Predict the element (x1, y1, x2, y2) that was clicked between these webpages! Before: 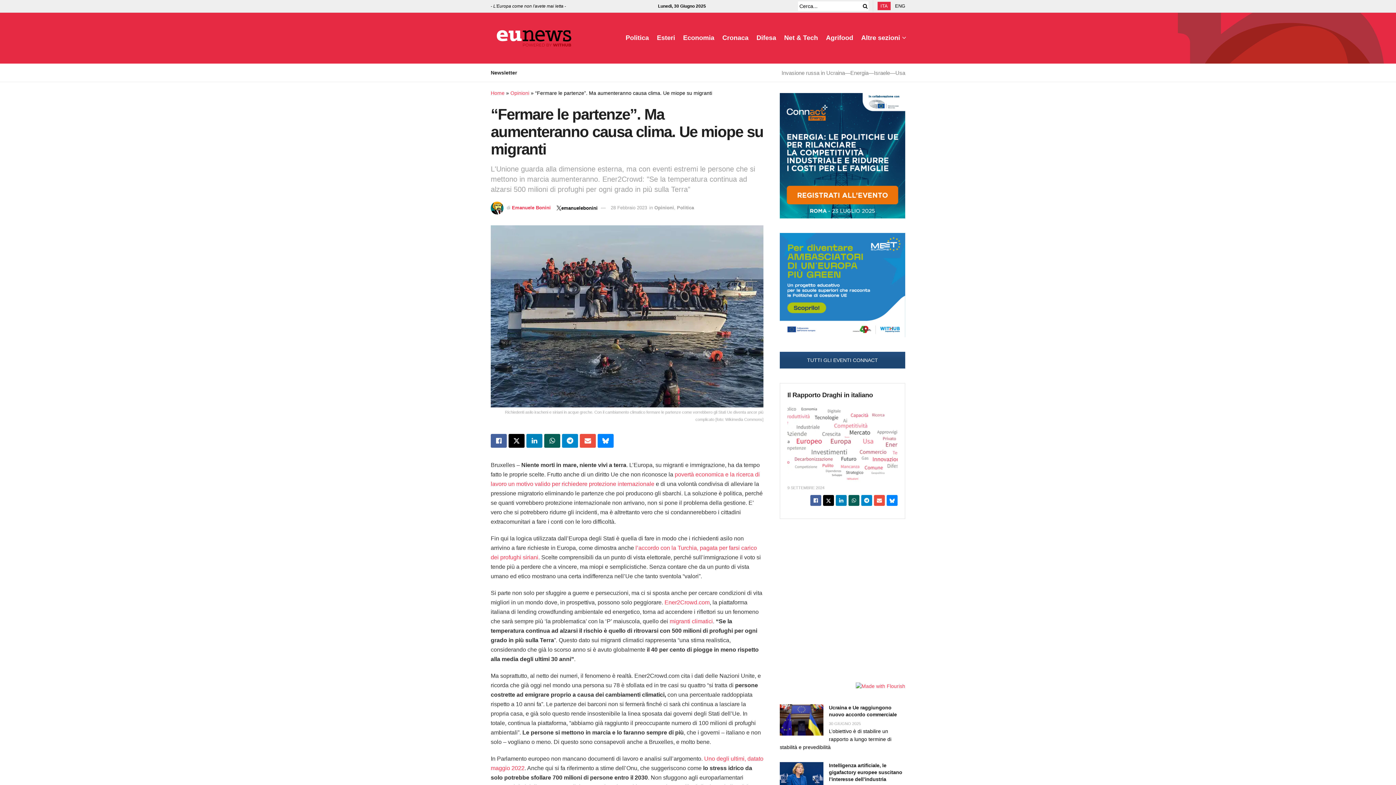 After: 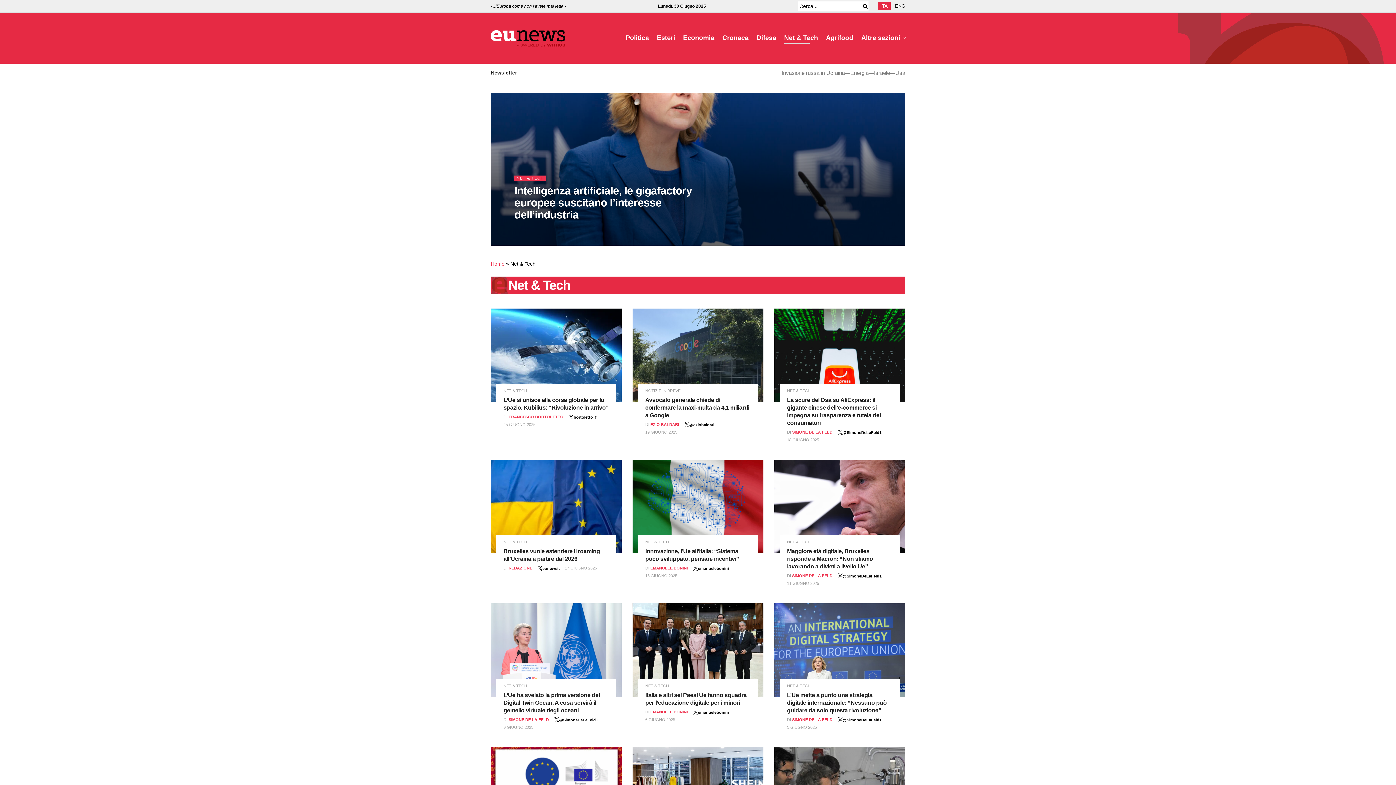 Action: bbox: (784, 32, 818, 44) label: Net & Tech